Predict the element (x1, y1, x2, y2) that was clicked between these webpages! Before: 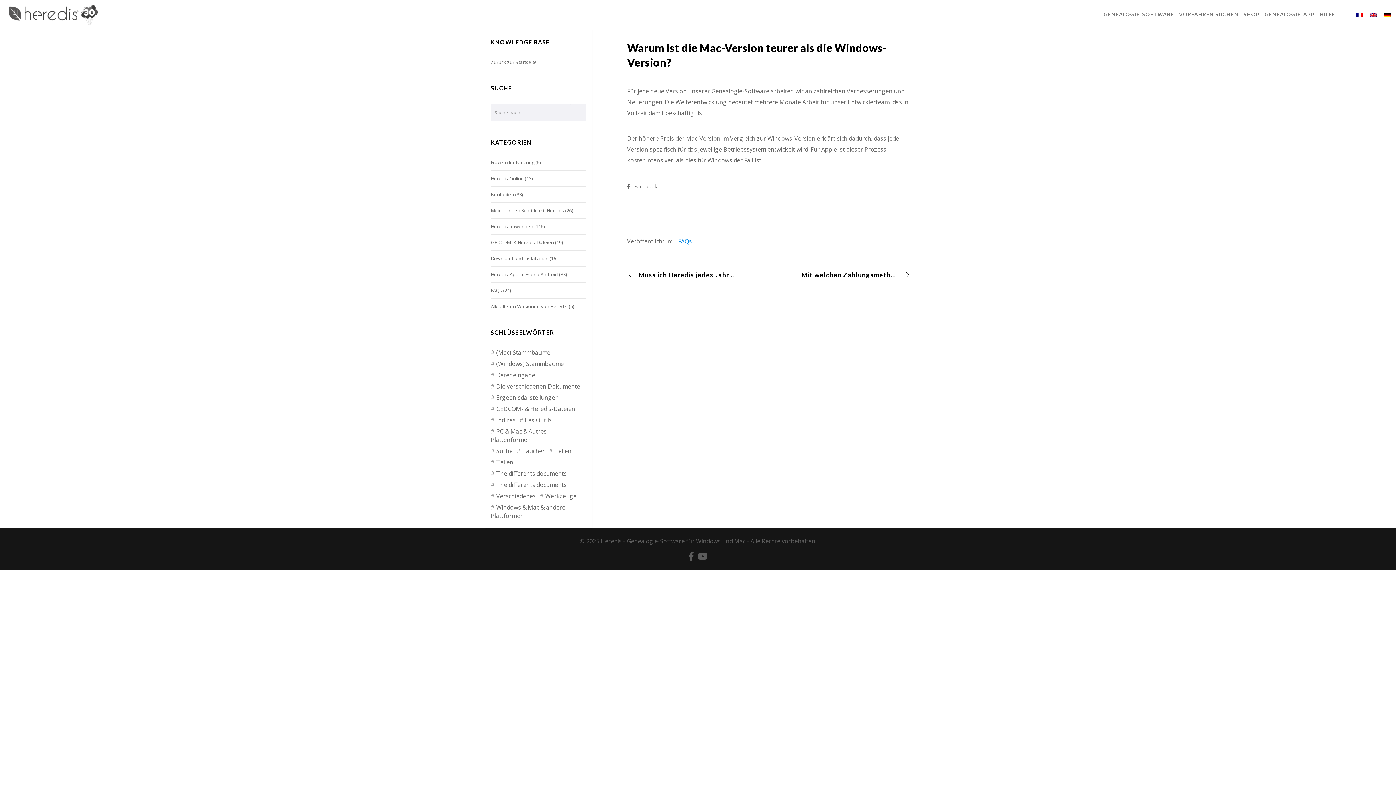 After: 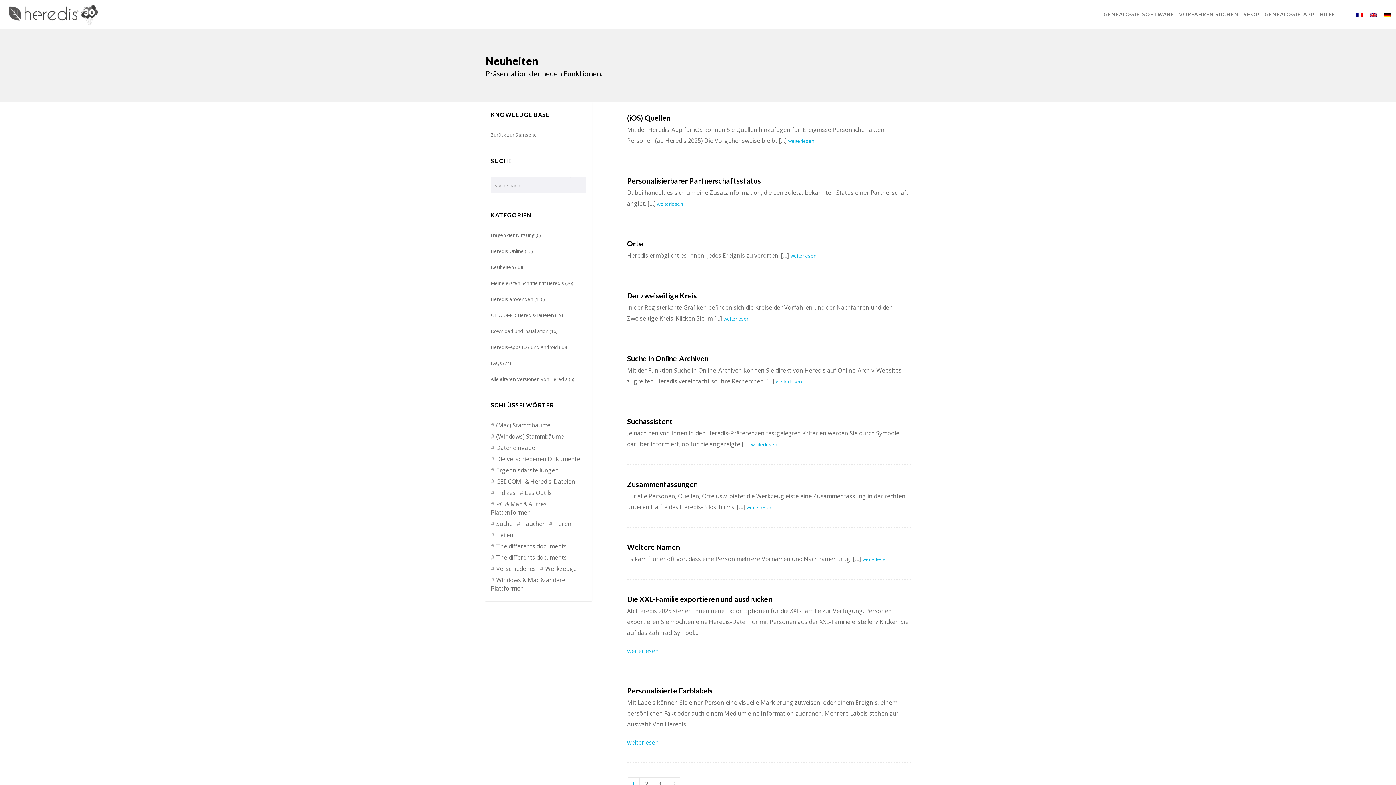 Action: label: Neuheiten bbox: (490, 191, 514, 197)